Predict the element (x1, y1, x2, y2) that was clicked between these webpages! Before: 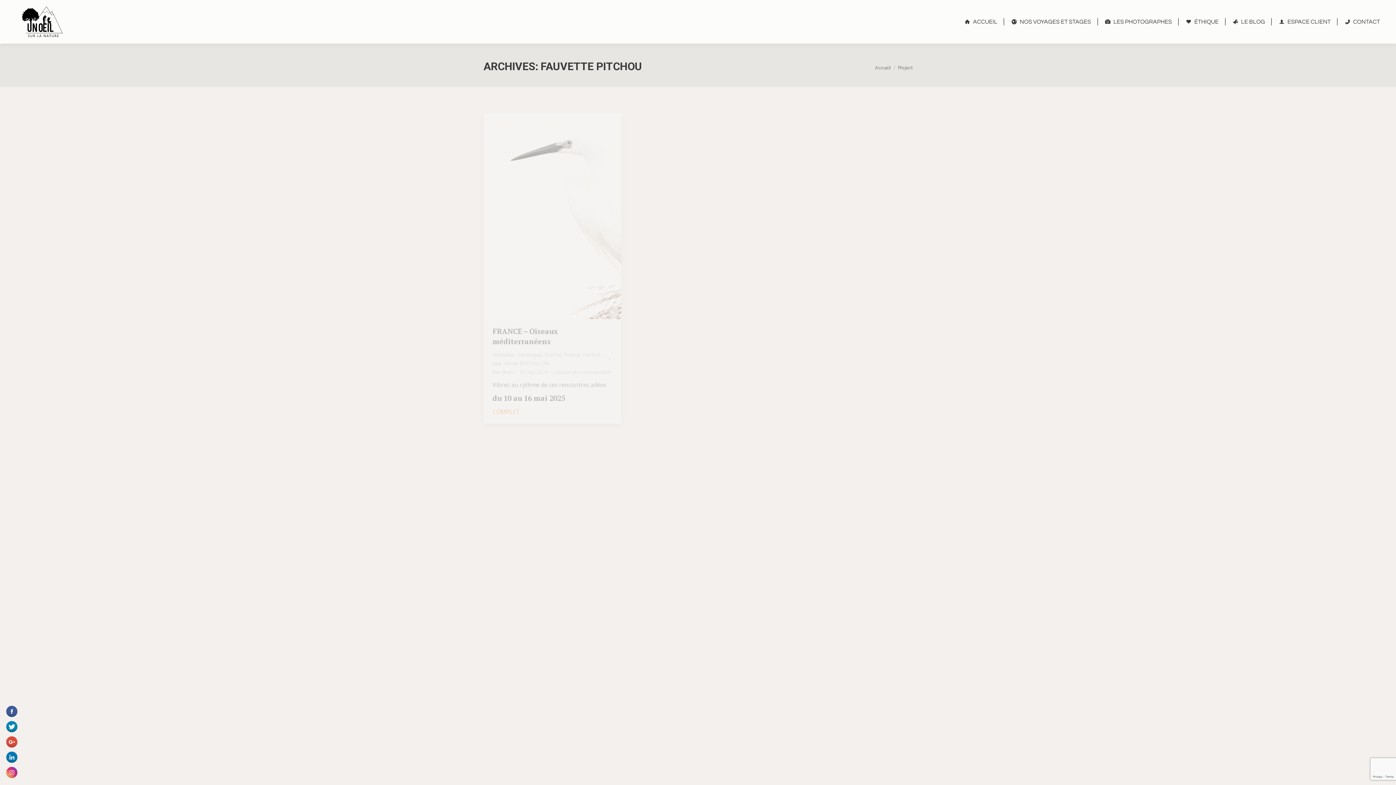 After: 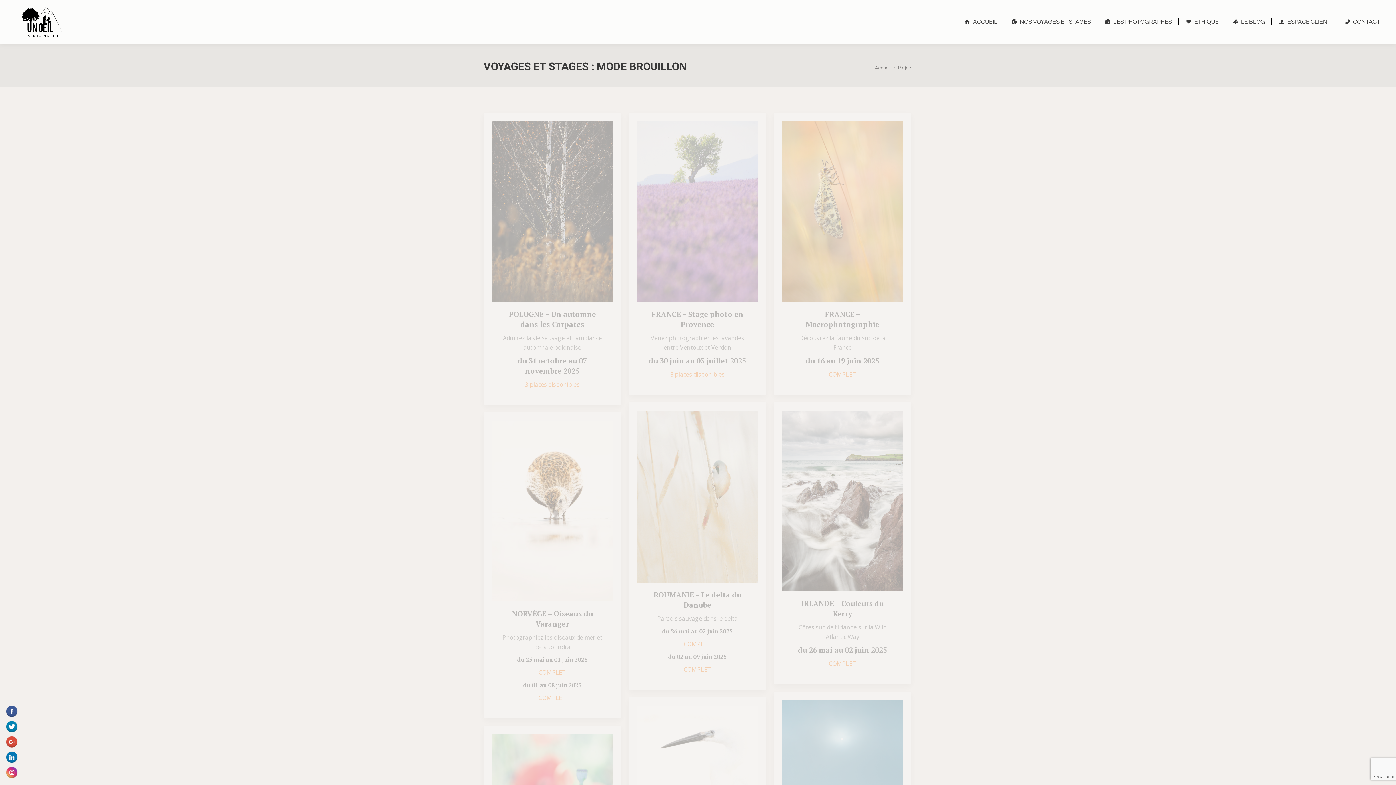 Action: bbox: (504, 359, 549, 366) label: Mode BROUILLON